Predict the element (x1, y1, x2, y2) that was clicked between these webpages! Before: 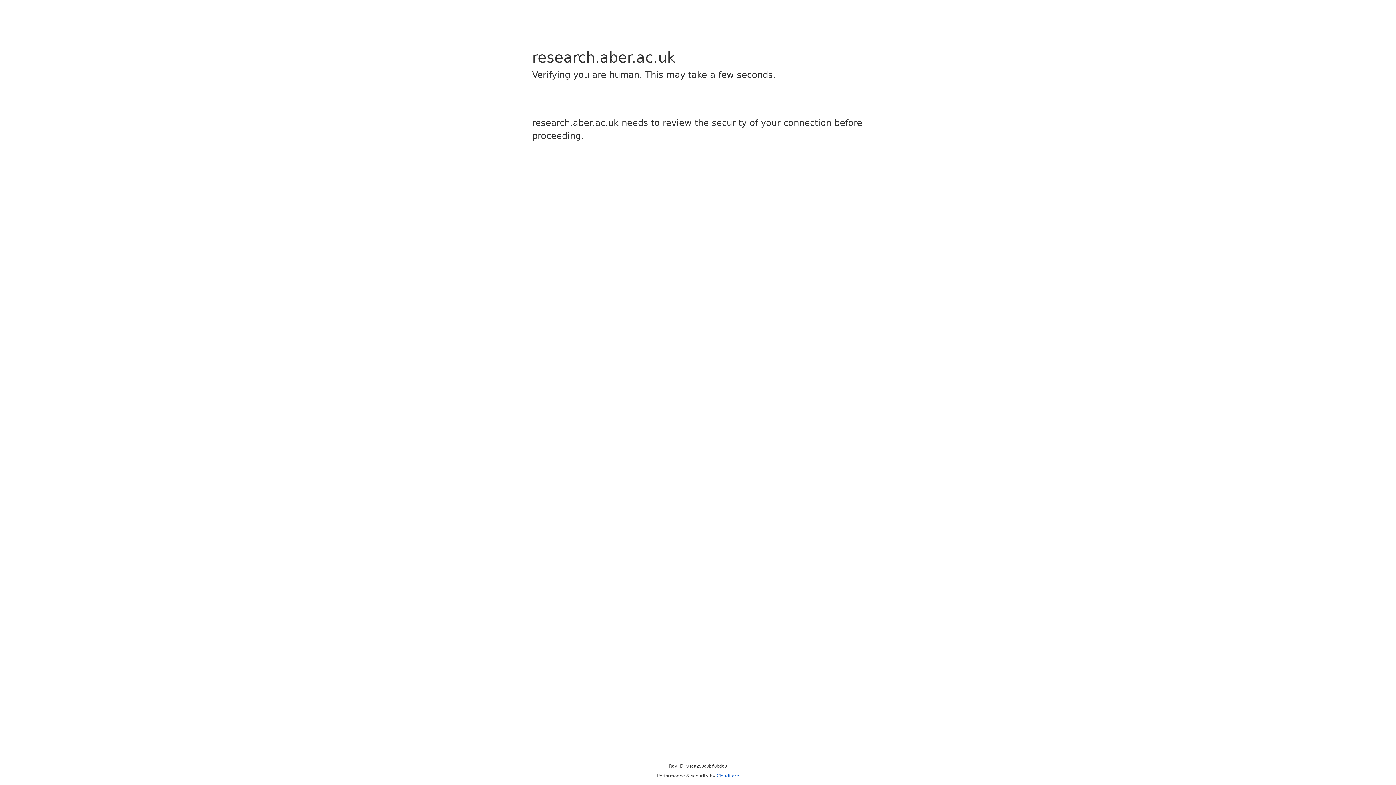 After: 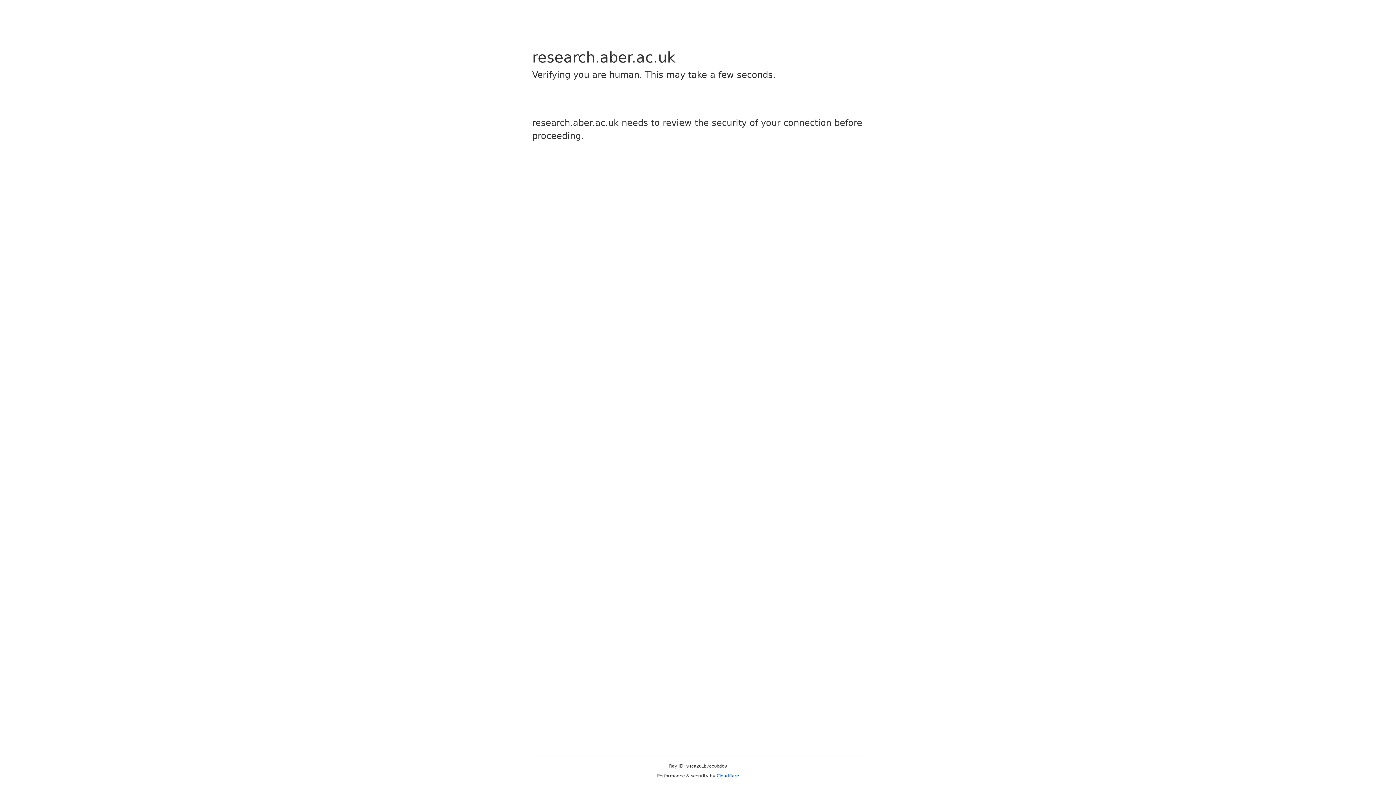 Action: bbox: (716, 773, 739, 778) label: Cloudflare